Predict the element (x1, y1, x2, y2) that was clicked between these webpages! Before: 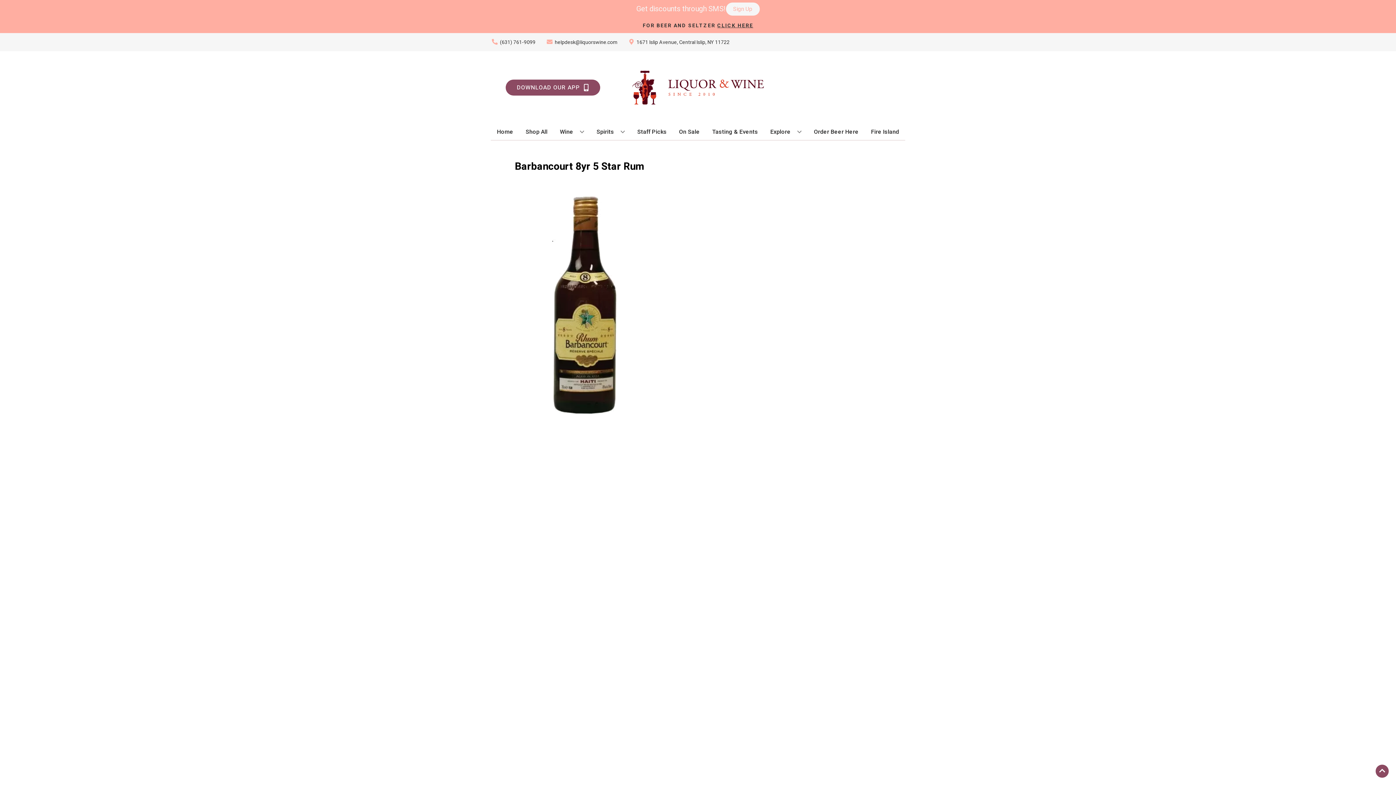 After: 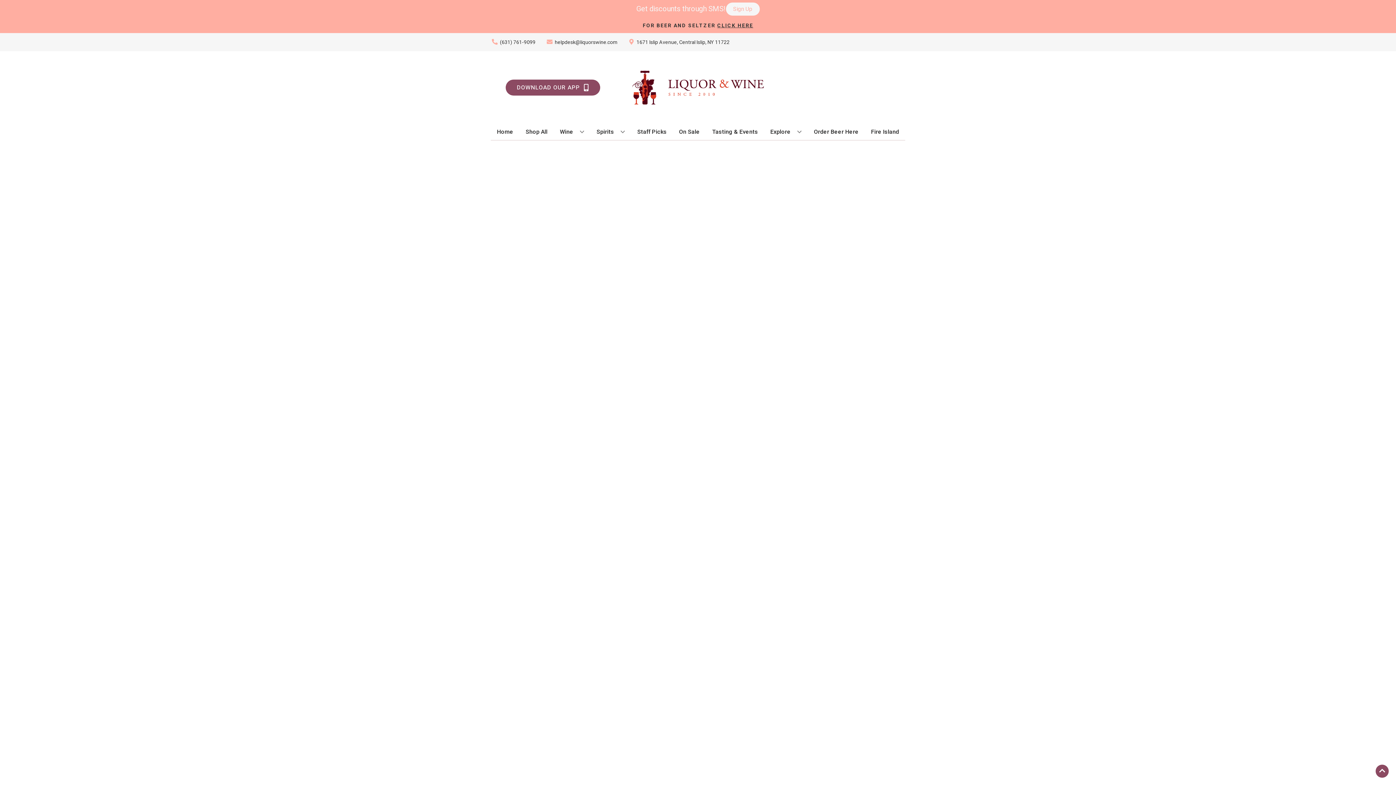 Action: label: On Sale bbox: (676, 124, 702, 140)